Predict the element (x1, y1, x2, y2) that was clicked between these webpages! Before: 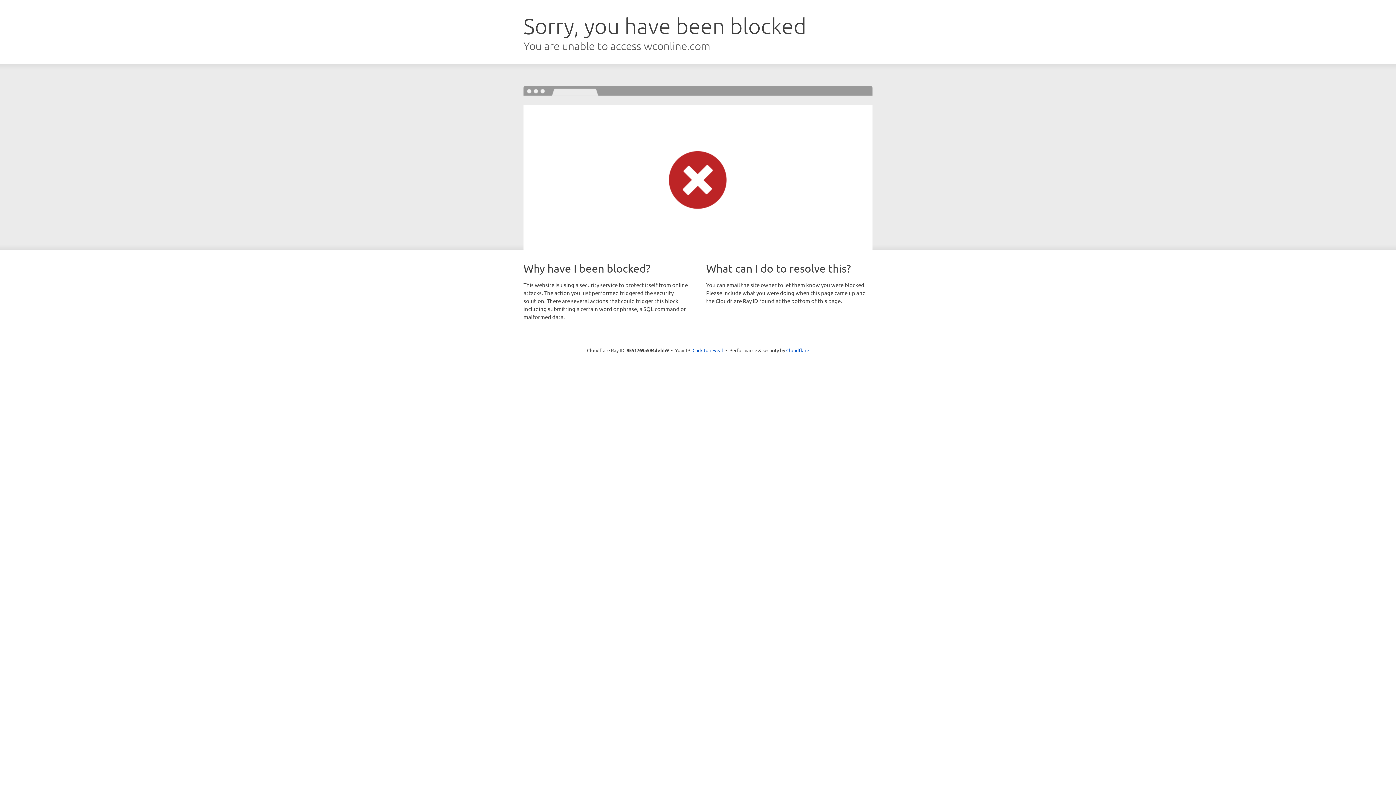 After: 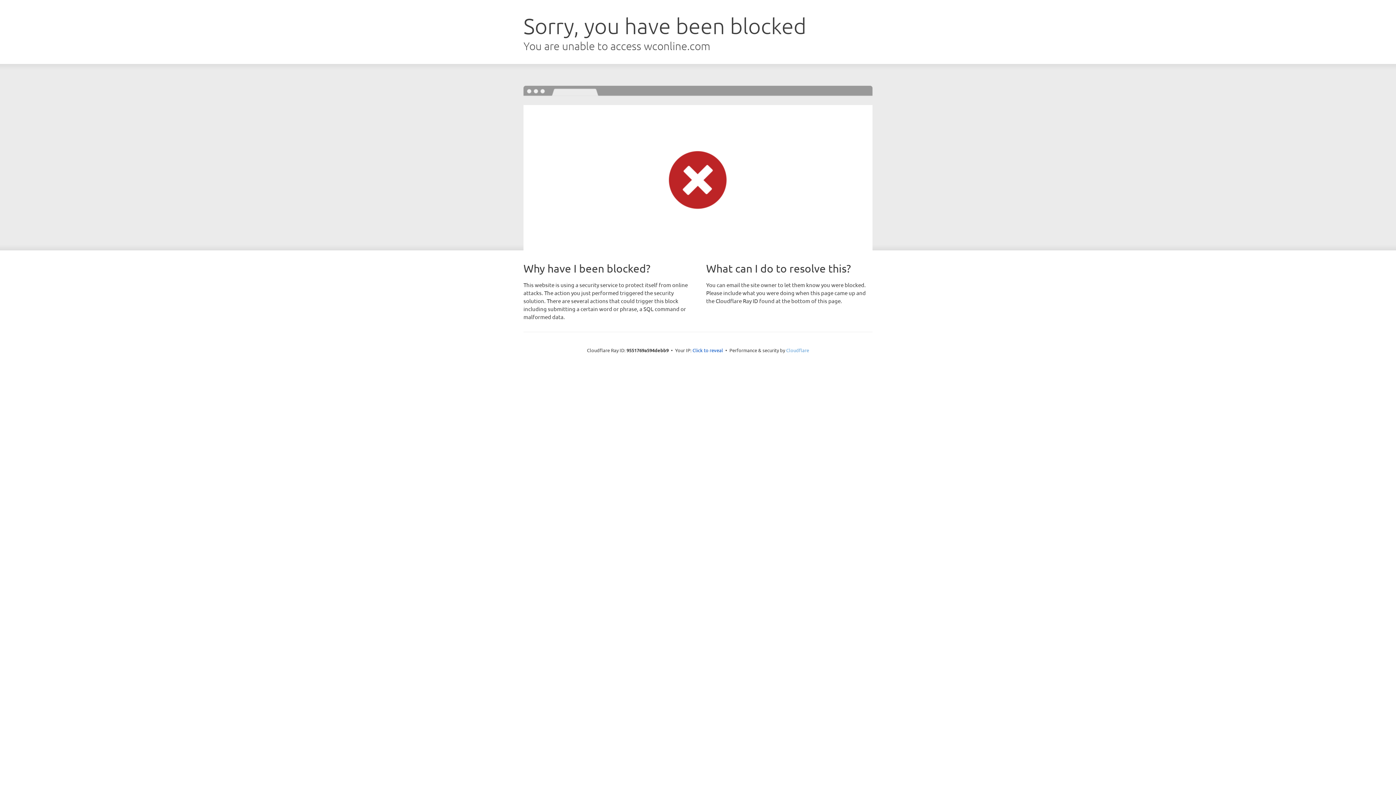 Action: bbox: (786, 347, 809, 353) label: Cloudflare